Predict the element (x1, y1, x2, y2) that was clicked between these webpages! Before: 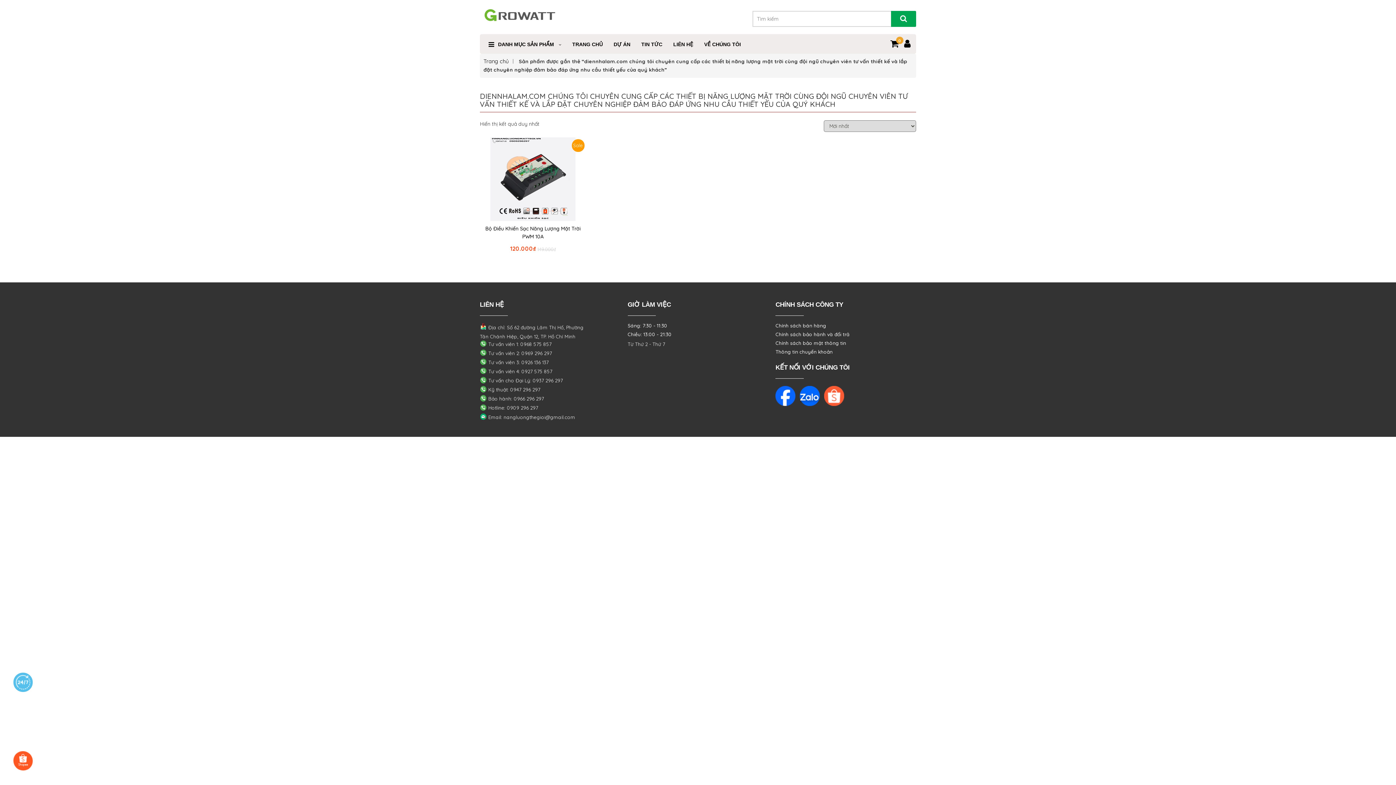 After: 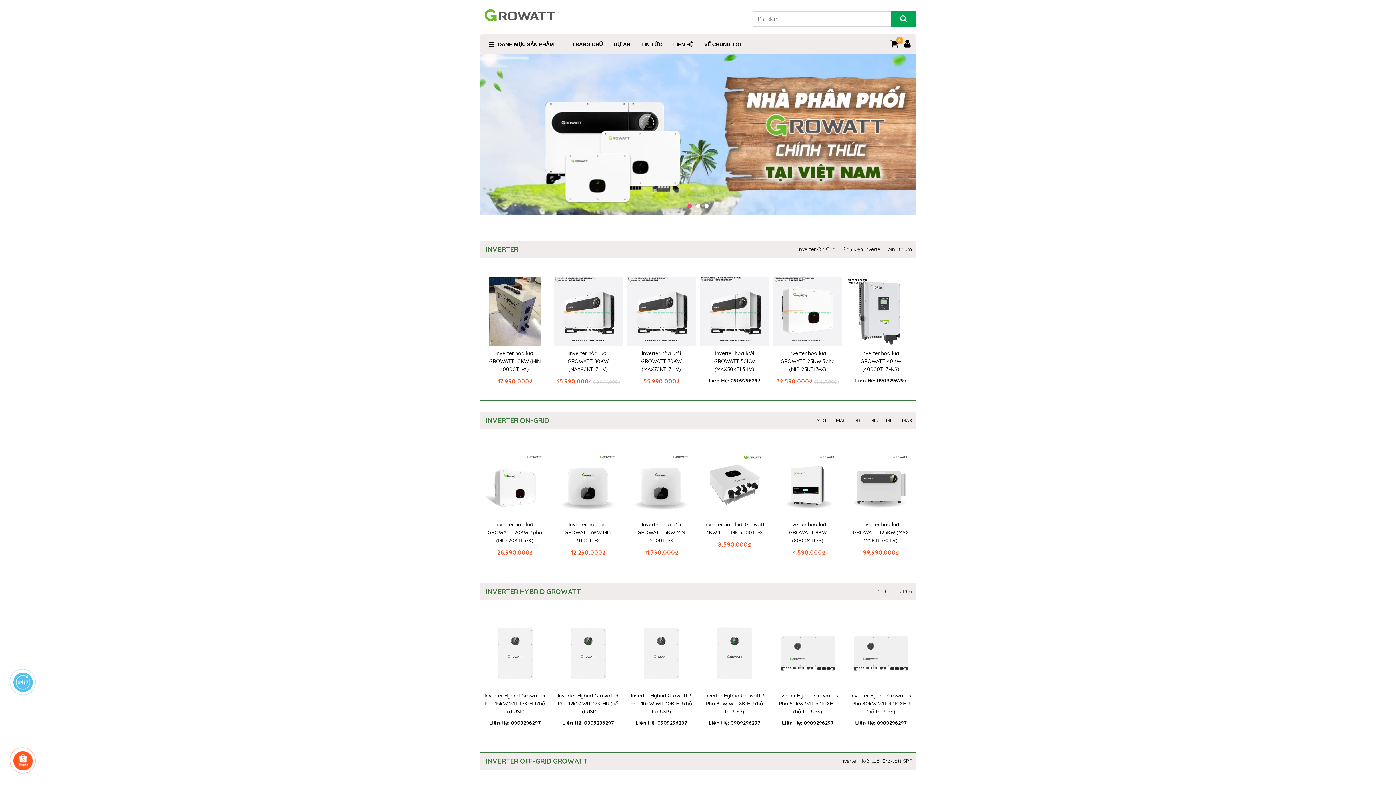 Action: label: Trang chủ bbox: (483, 57, 509, 64)